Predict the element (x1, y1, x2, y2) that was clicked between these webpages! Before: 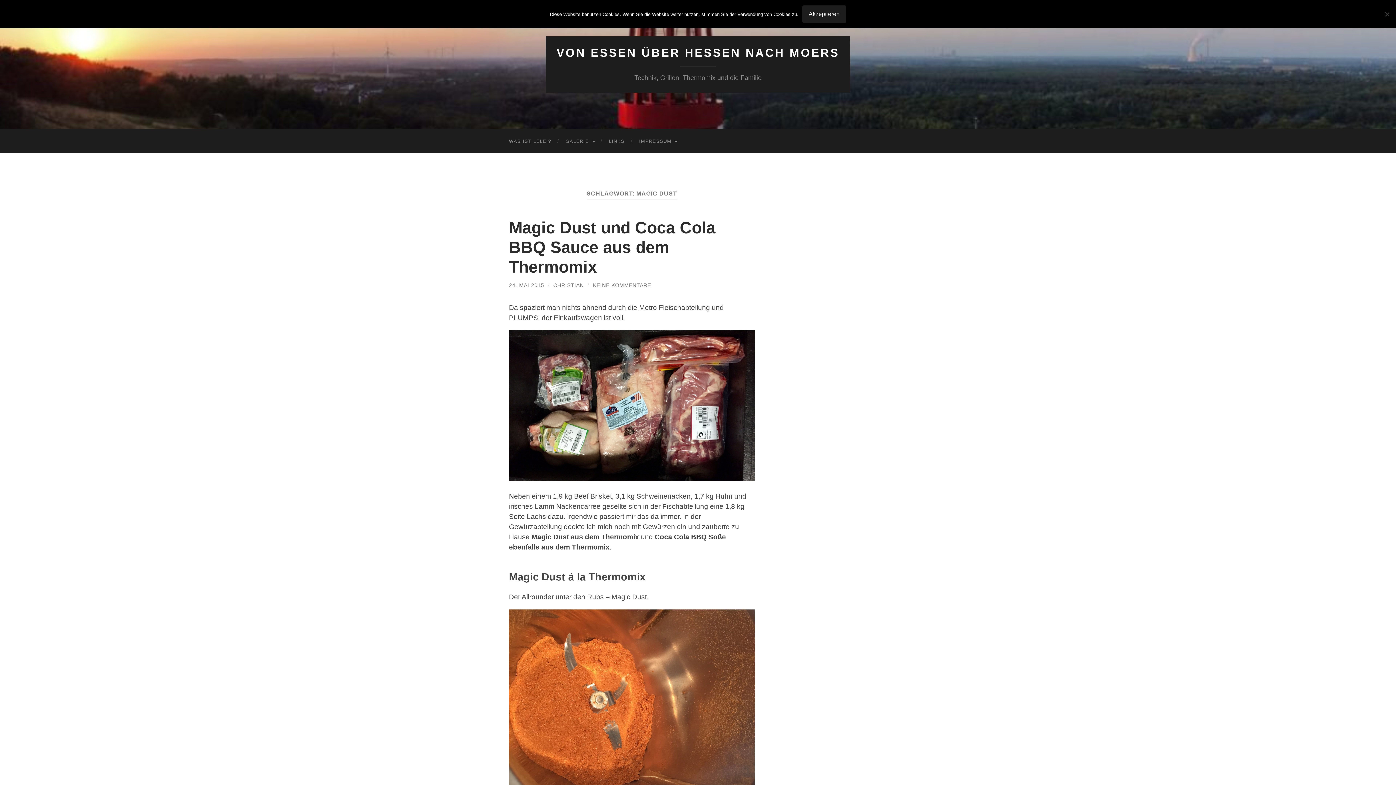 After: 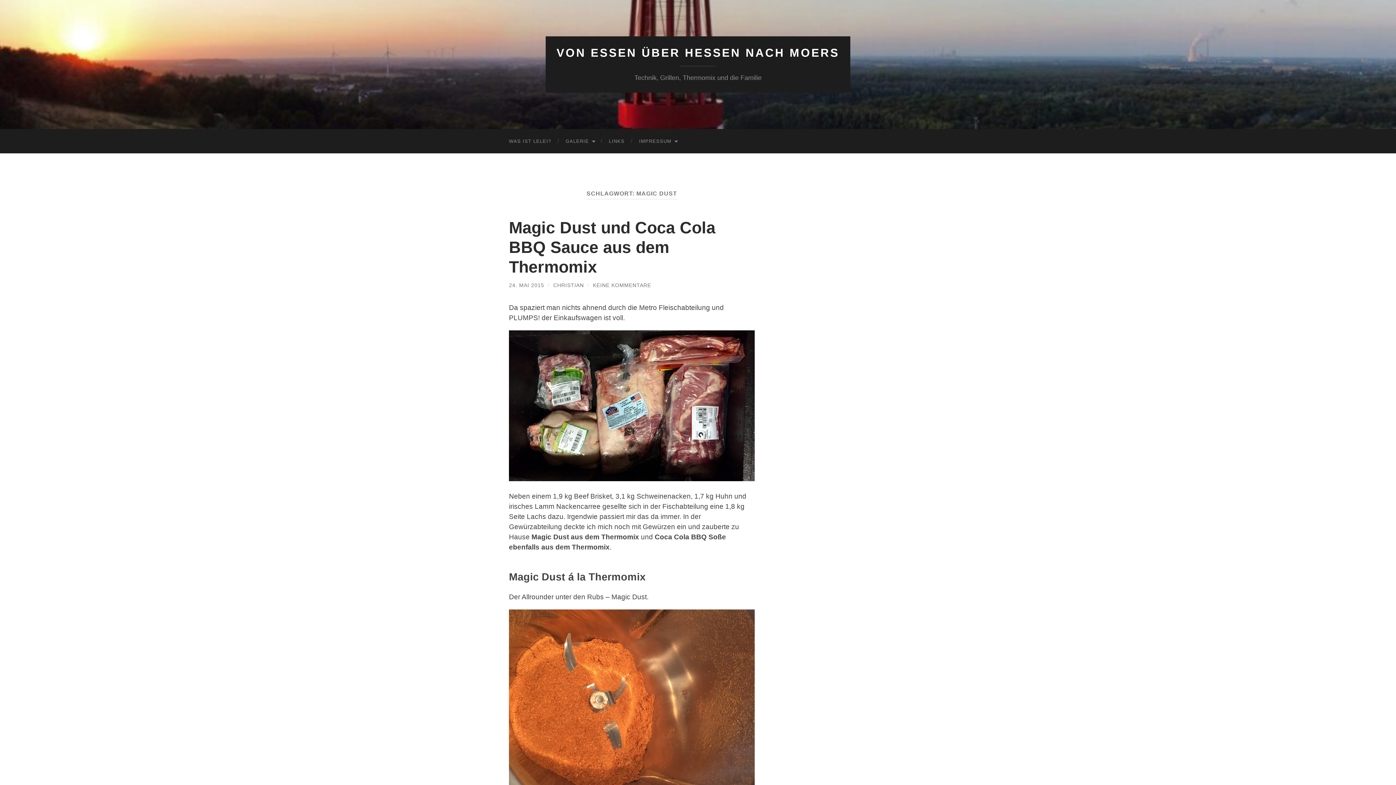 Action: label: Akzeptieren bbox: (802, 5, 846, 22)